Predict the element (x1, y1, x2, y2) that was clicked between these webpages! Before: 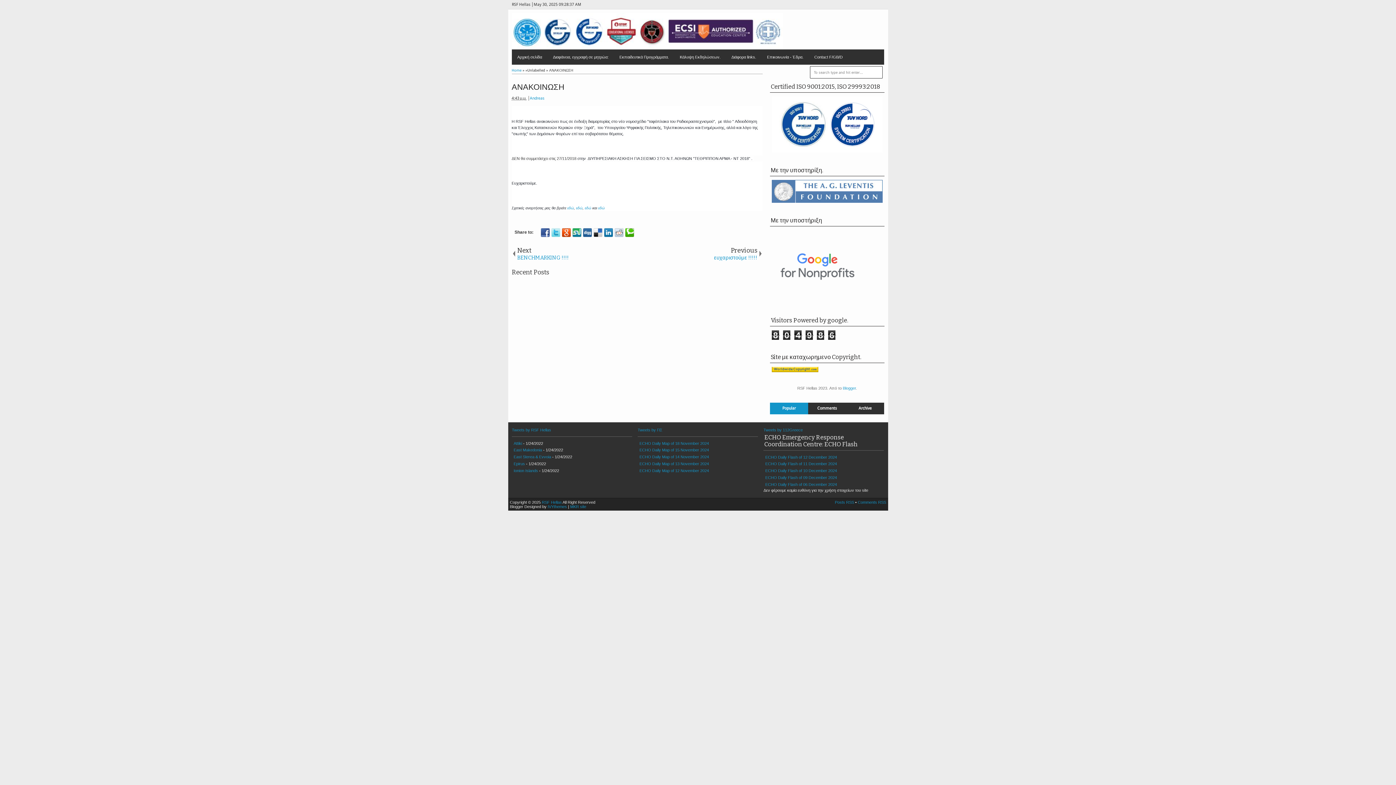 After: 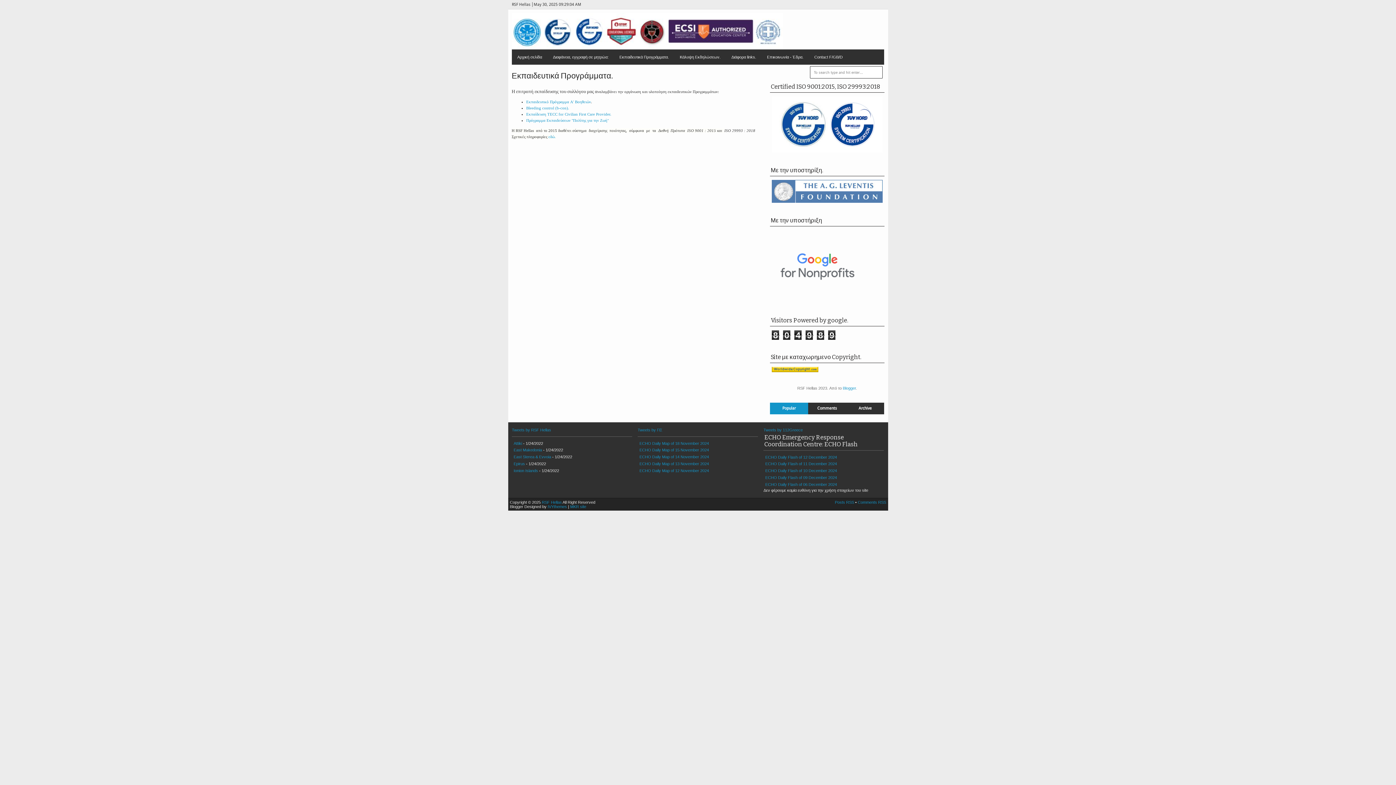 Action: label: Εκπαιδευτικά Προγράμματα. bbox: (614, 49, 674, 64)